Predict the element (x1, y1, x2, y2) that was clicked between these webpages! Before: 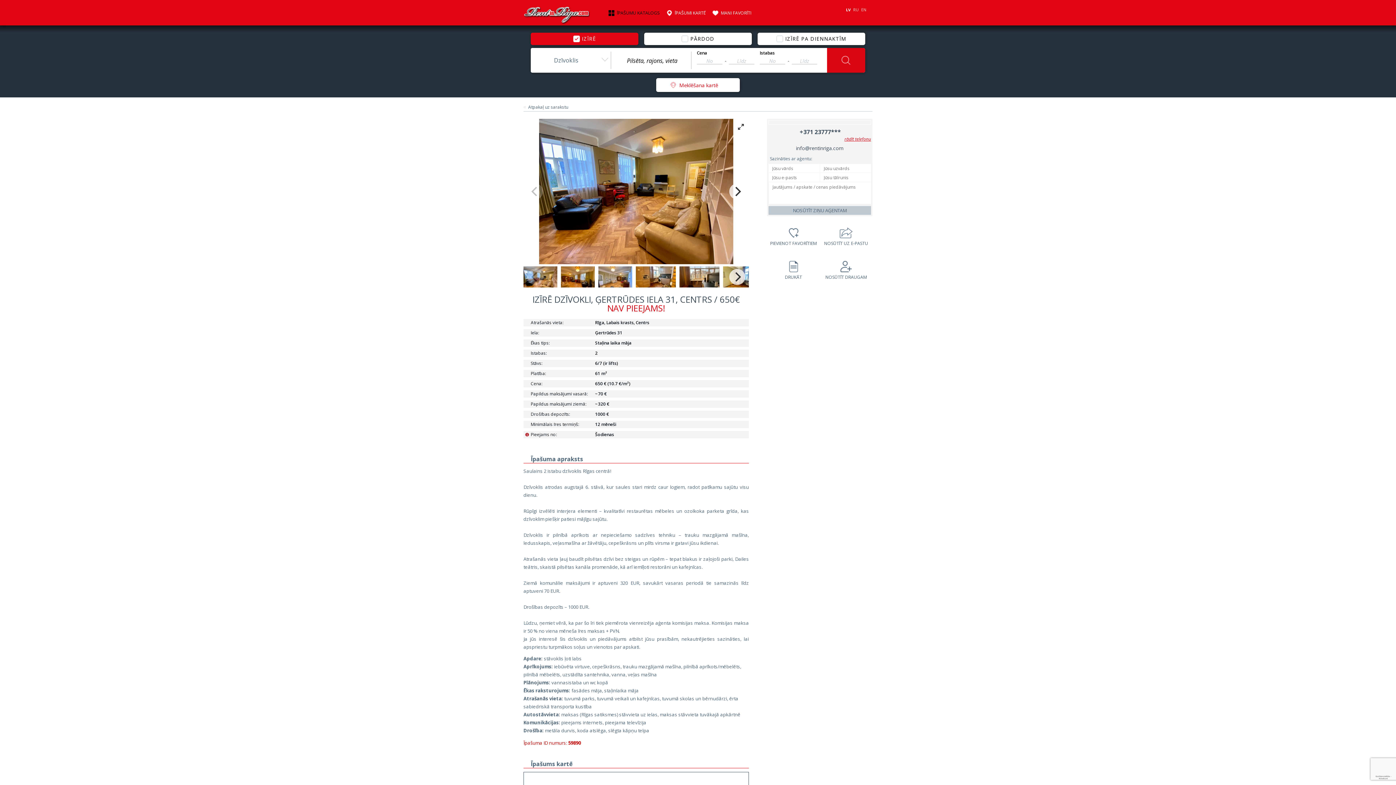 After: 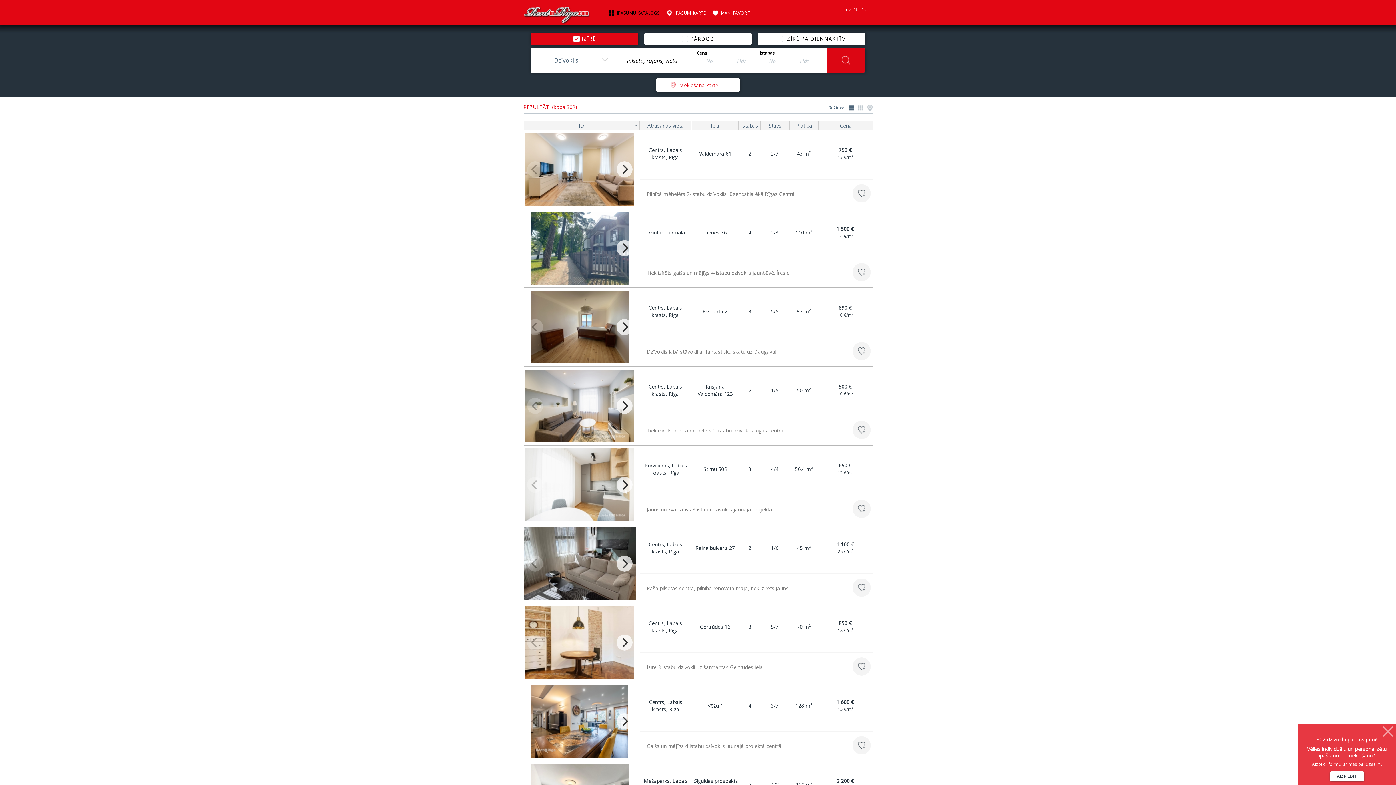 Action: bbox: (827, 48, 865, 72)